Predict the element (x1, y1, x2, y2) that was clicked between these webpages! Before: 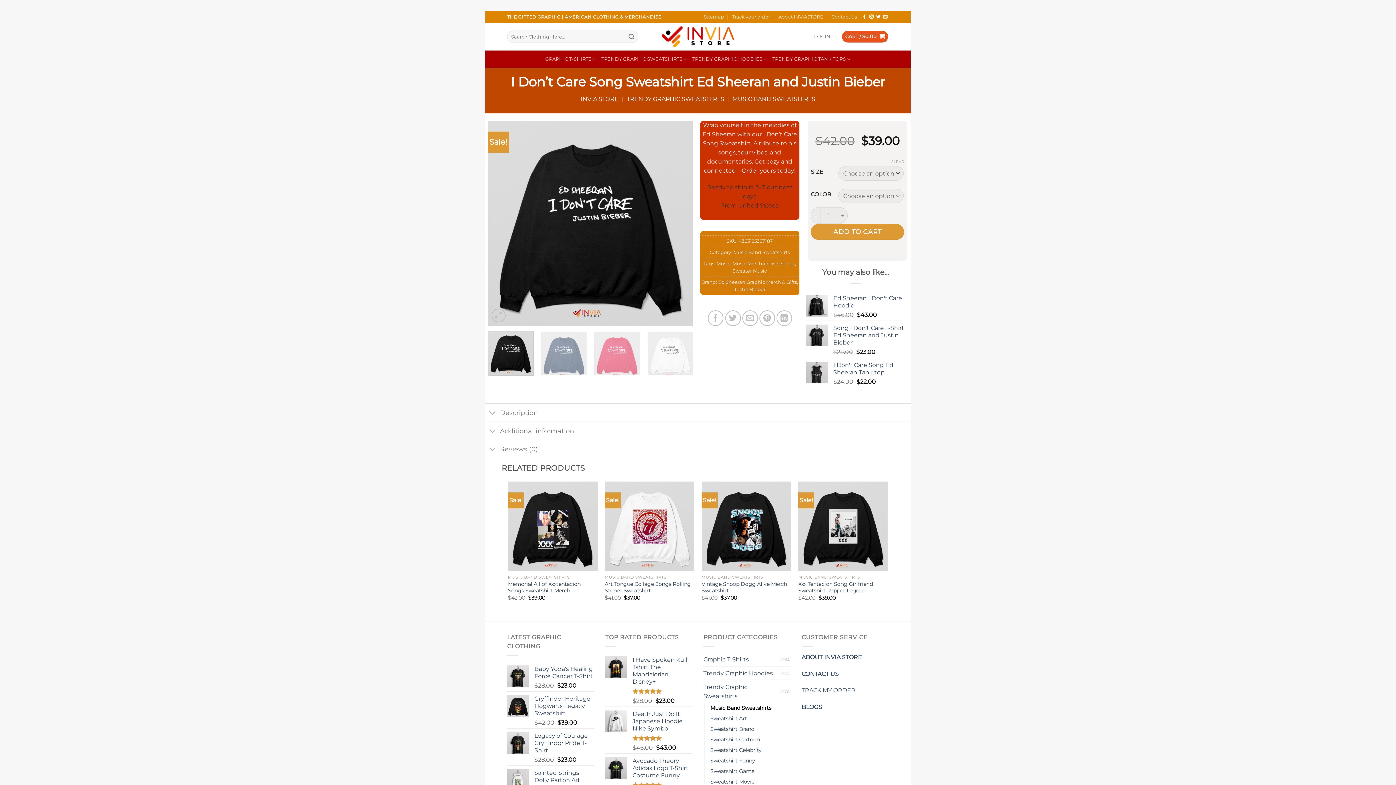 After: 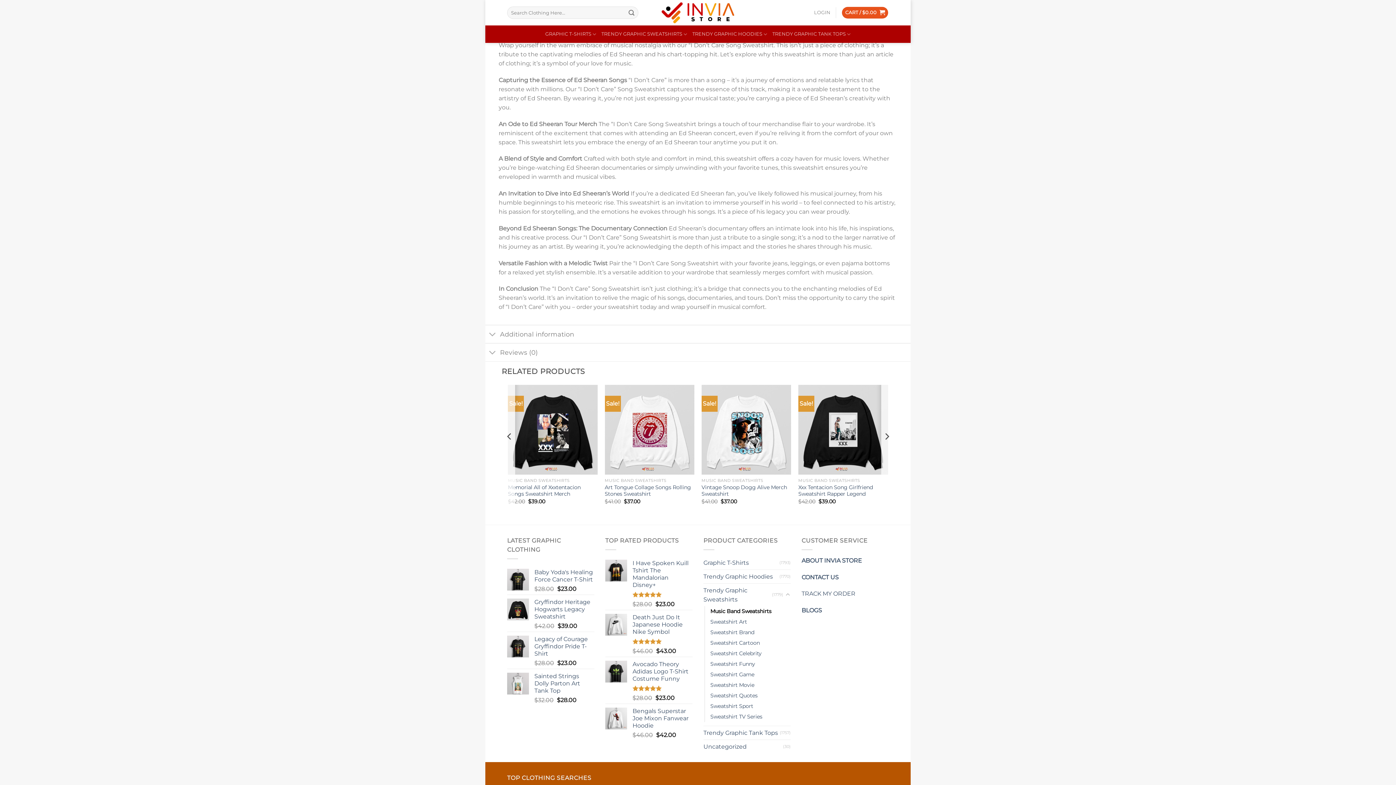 Action: label: Description bbox: (485, 403, 910, 421)